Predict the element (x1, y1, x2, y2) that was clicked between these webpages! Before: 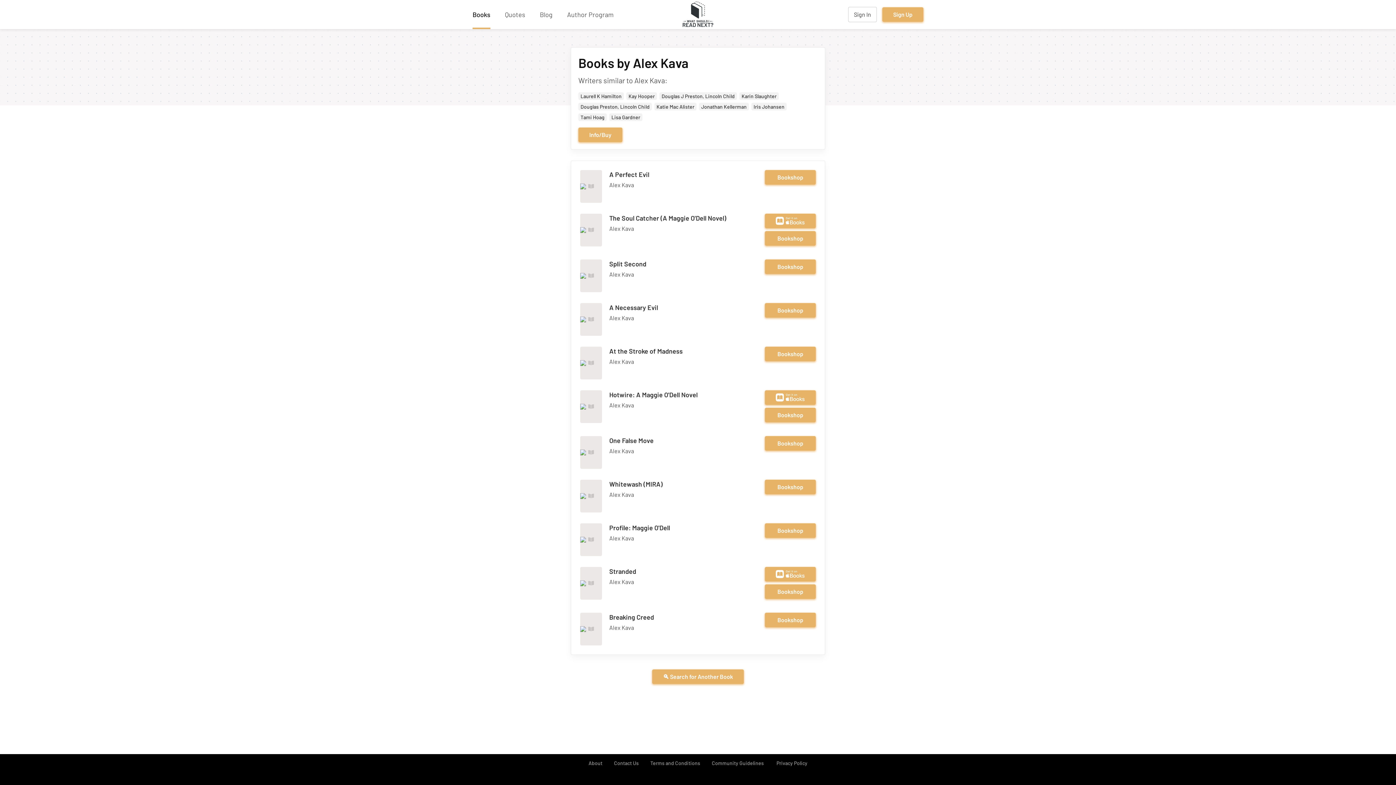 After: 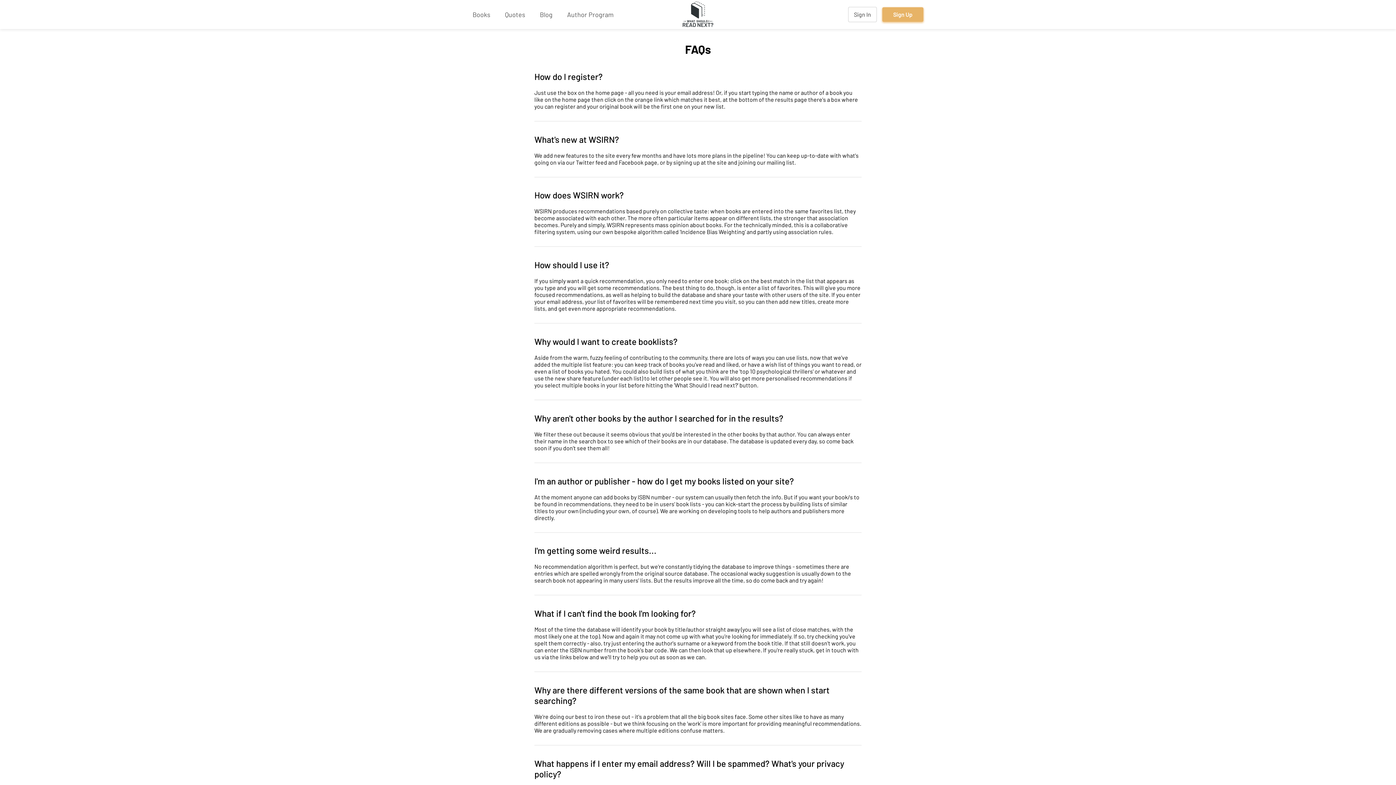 Action: label: About bbox: (582, 754, 608, 772)